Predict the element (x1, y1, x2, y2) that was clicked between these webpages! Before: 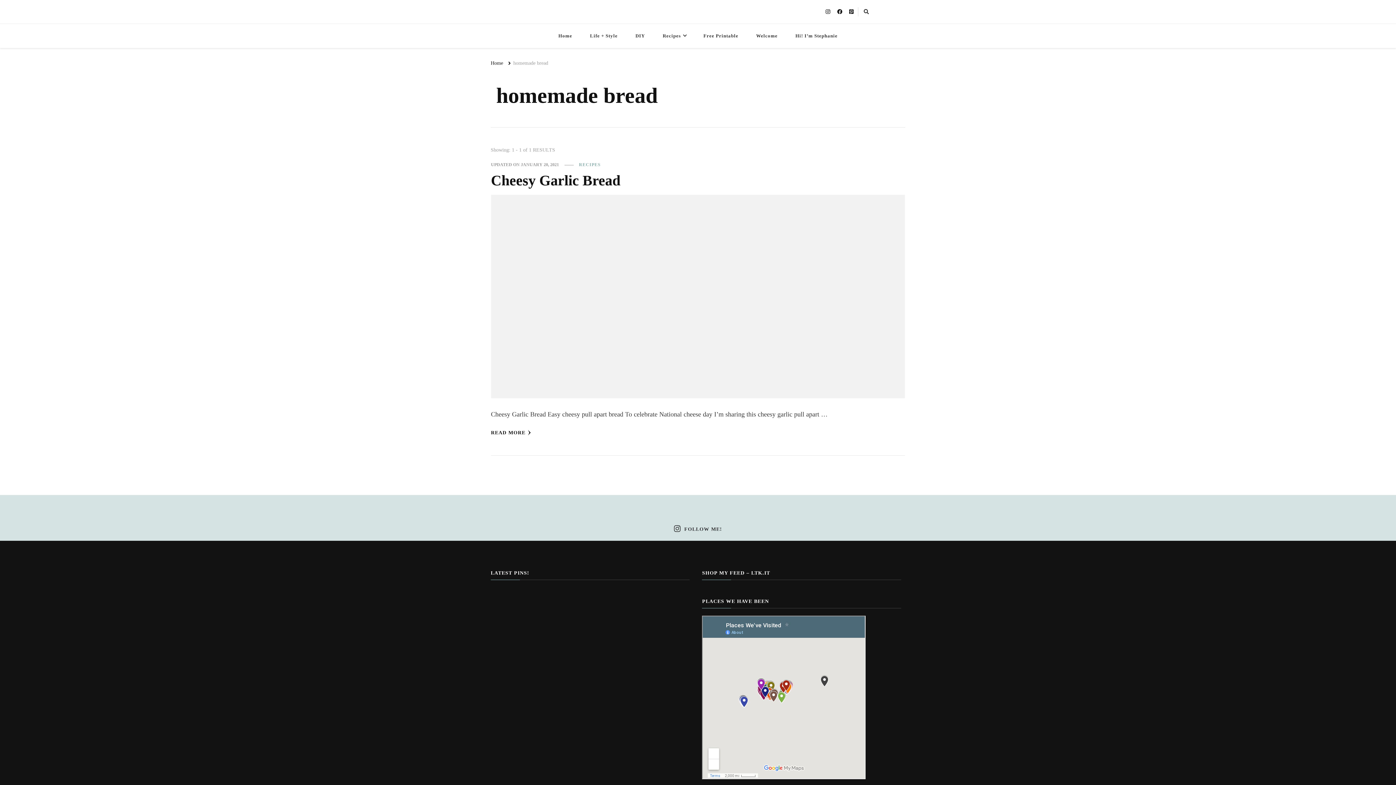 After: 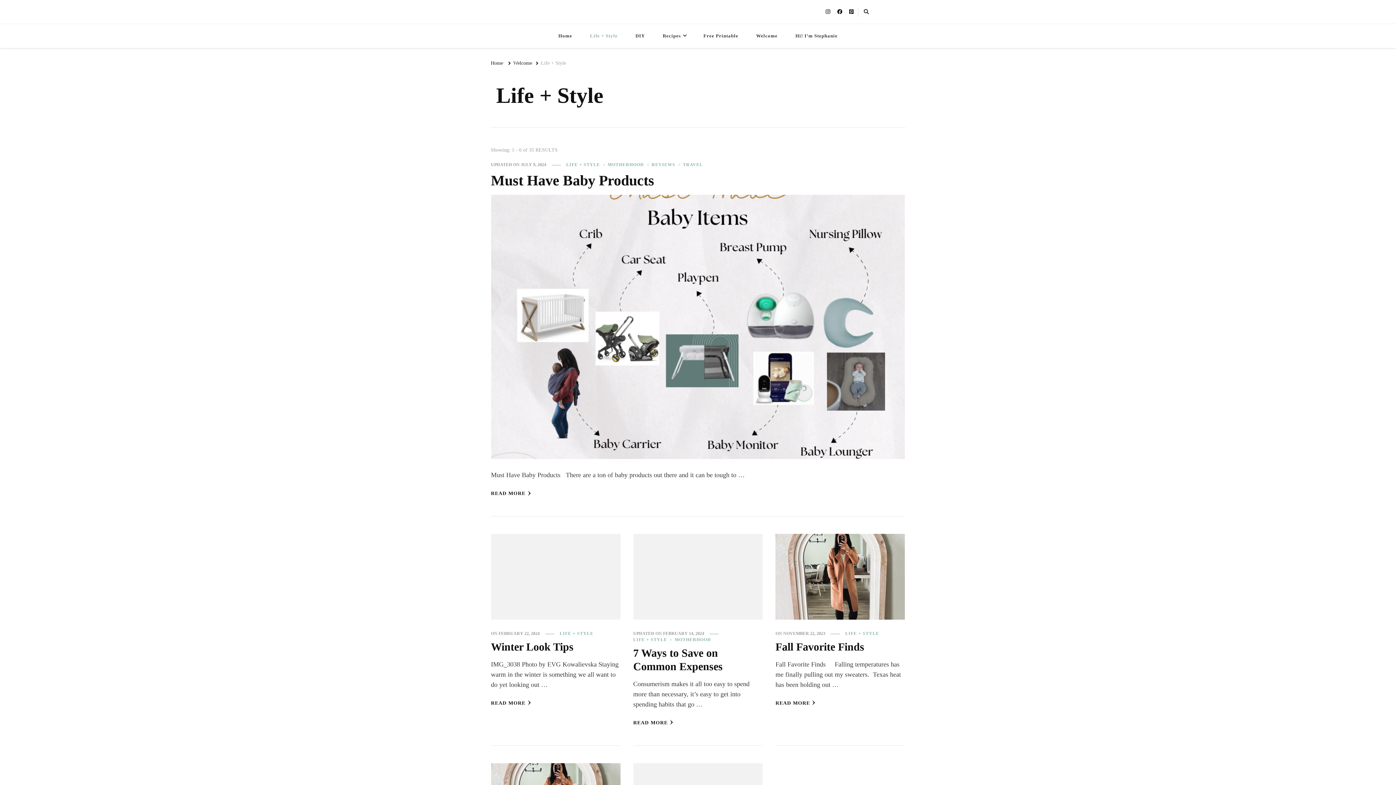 Action: bbox: (582, 24, 625, 48) label: Life + Style